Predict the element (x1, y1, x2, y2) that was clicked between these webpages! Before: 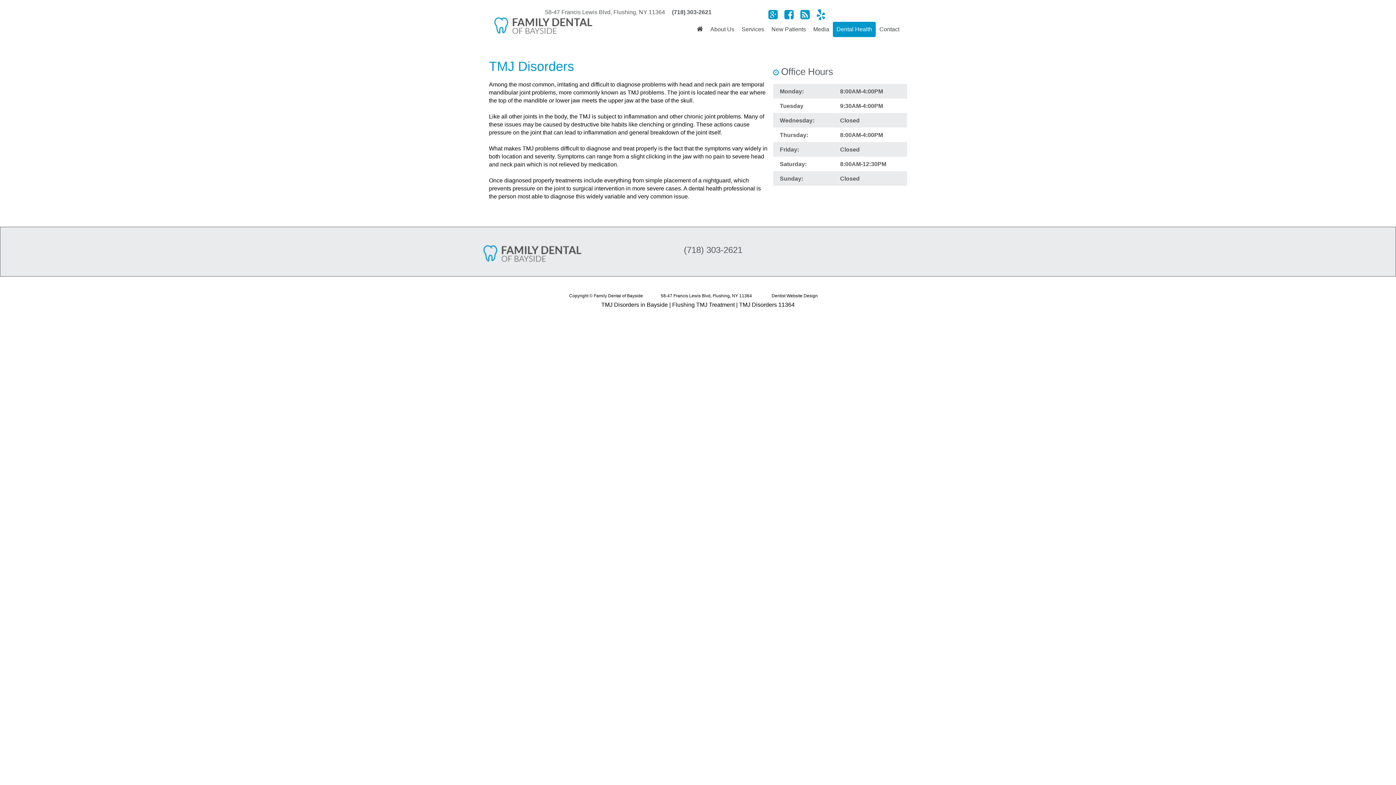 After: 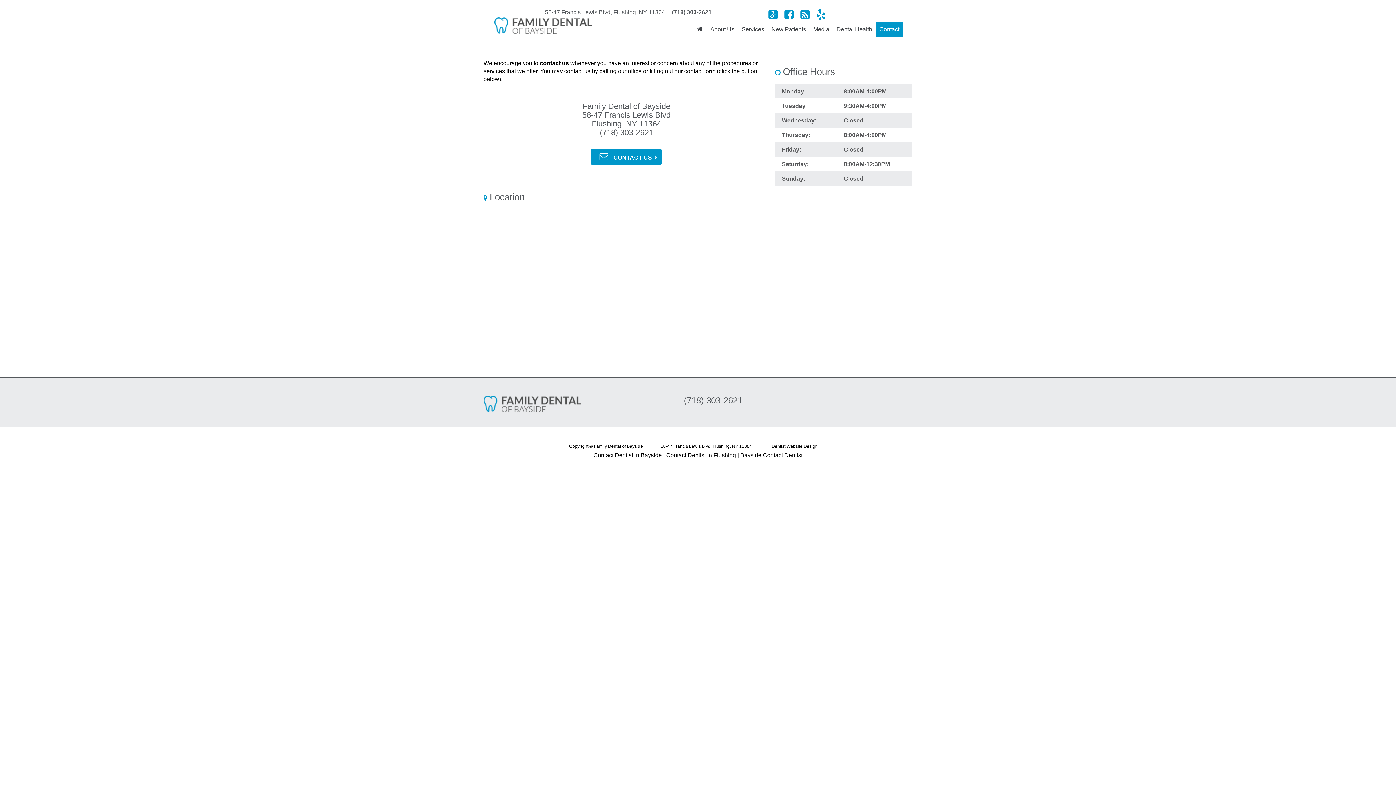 Action: bbox: (879, 26, 899, 32) label: Contact